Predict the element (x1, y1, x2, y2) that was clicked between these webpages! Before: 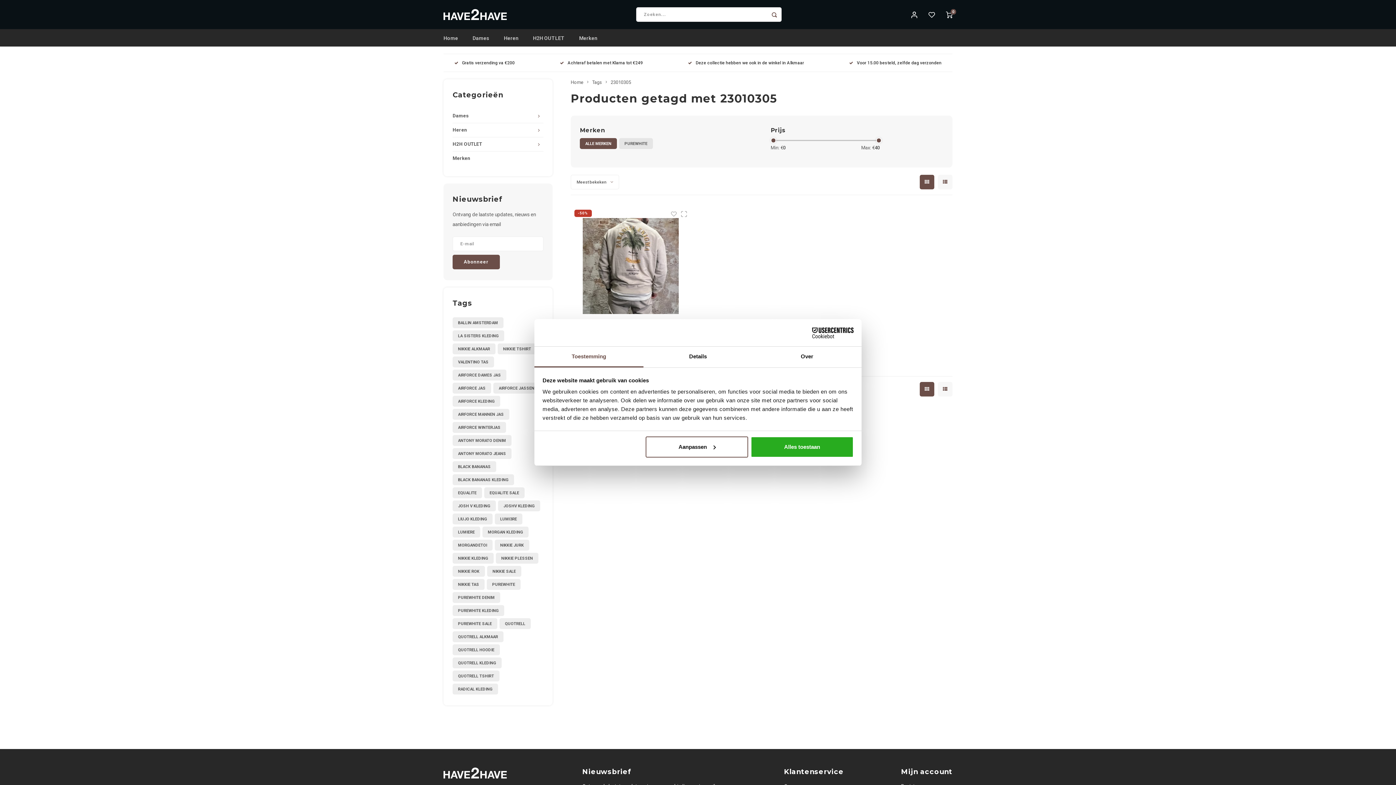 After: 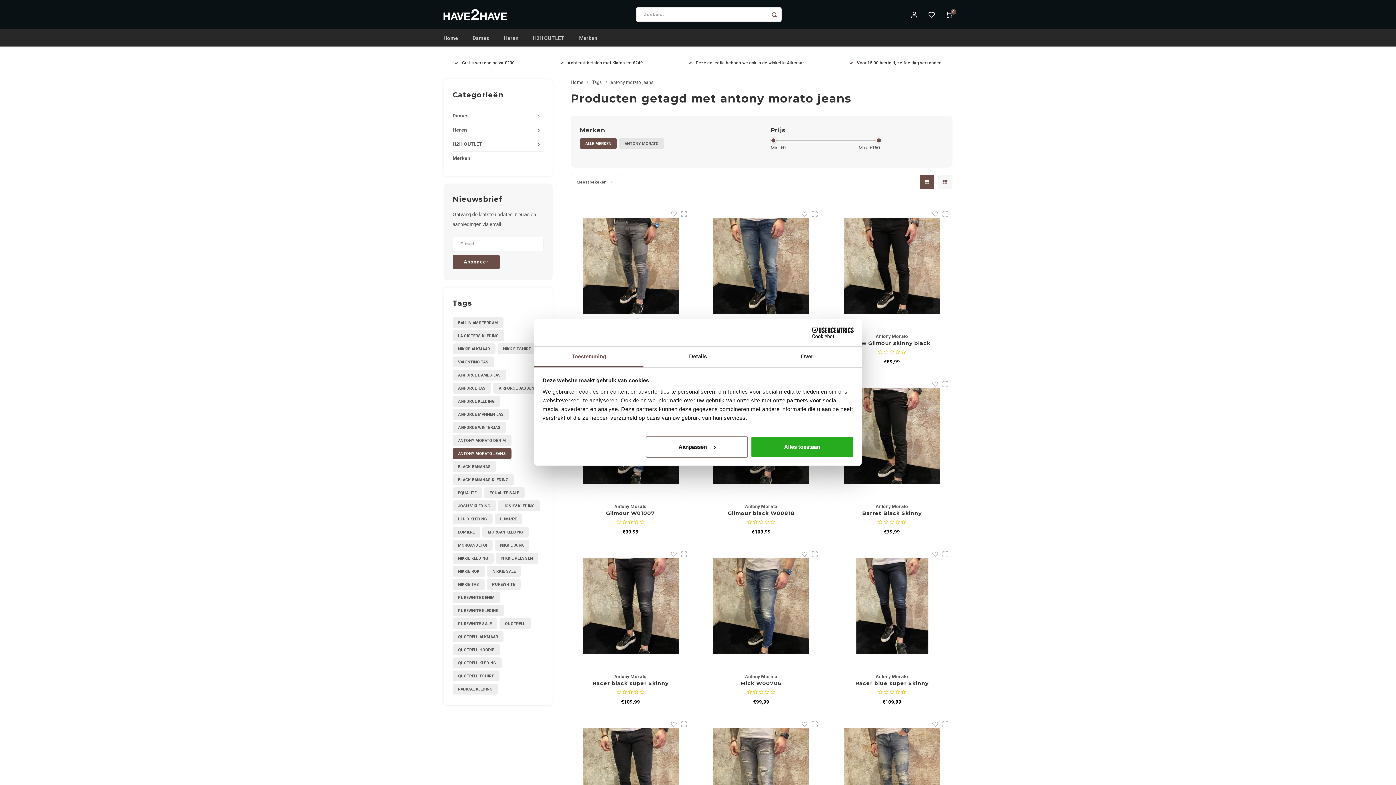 Action: label: ANTONY MORATO JEANS bbox: (452, 448, 511, 459)